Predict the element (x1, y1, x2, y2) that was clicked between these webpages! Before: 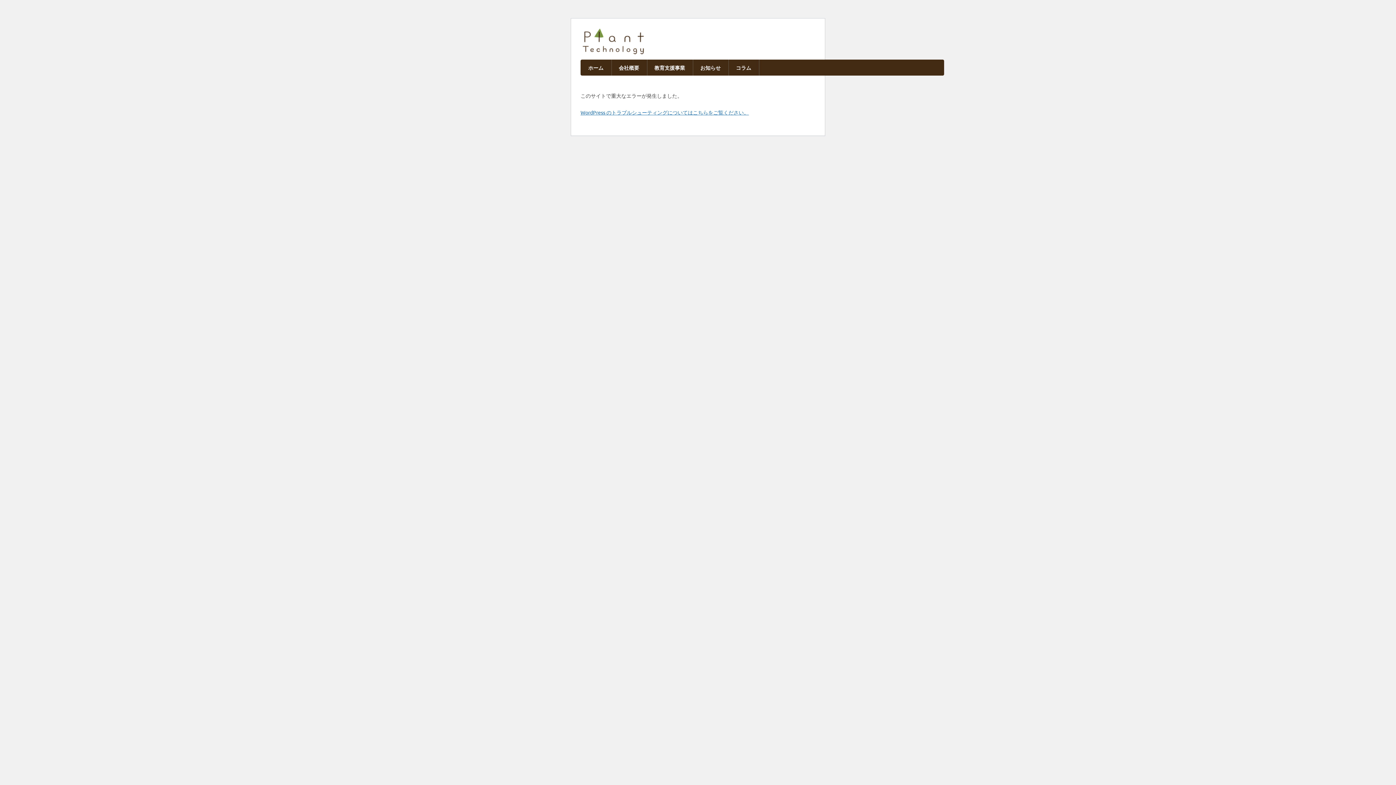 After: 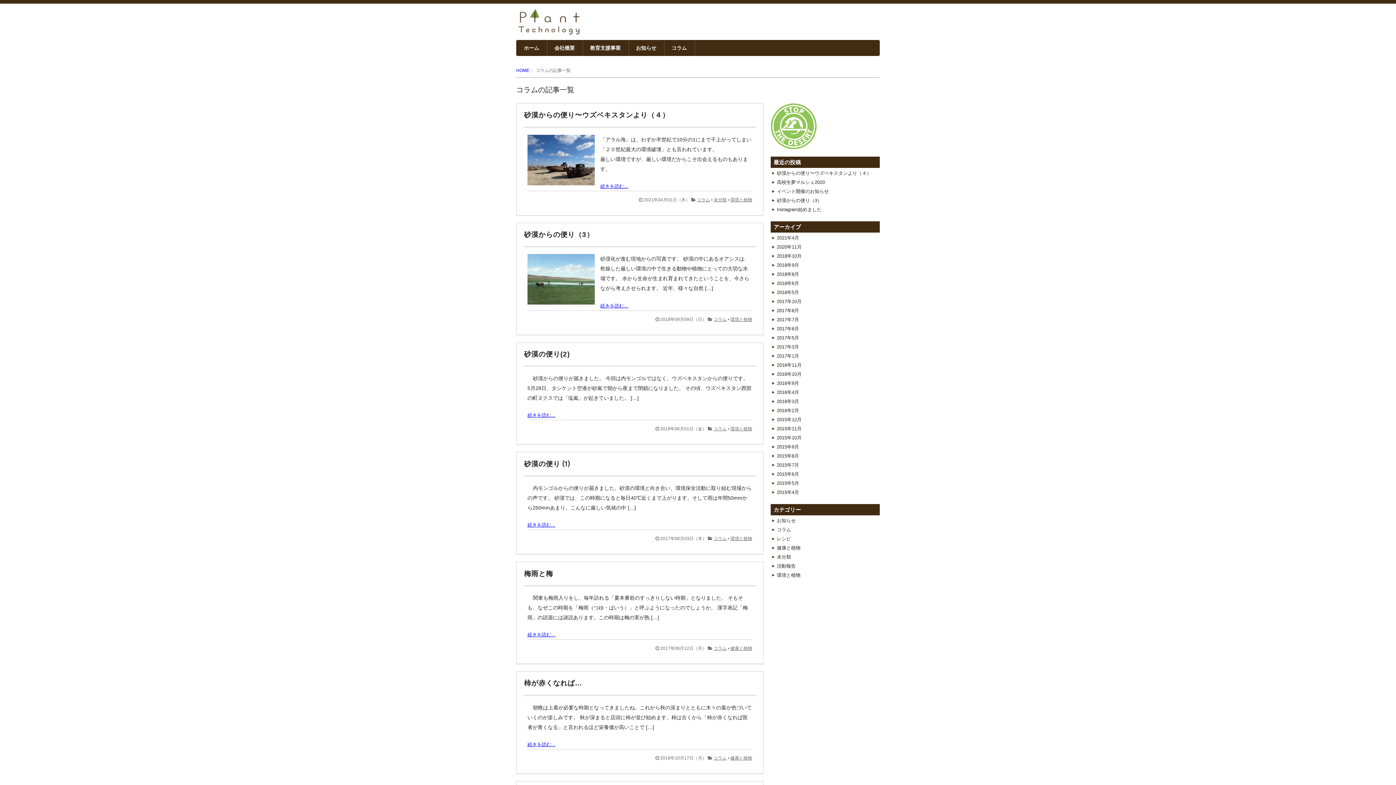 Action: label: コラム bbox: (728, 64, 759, 70)